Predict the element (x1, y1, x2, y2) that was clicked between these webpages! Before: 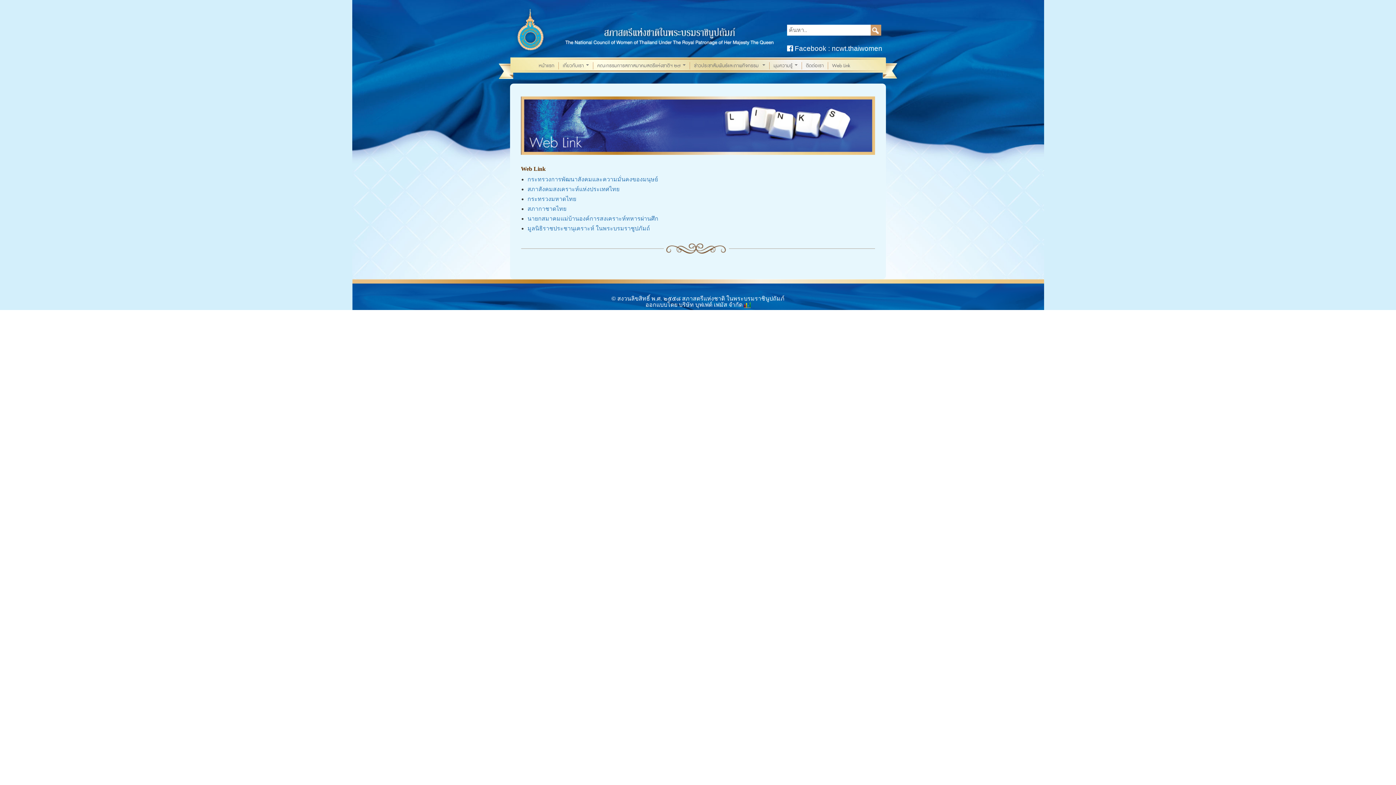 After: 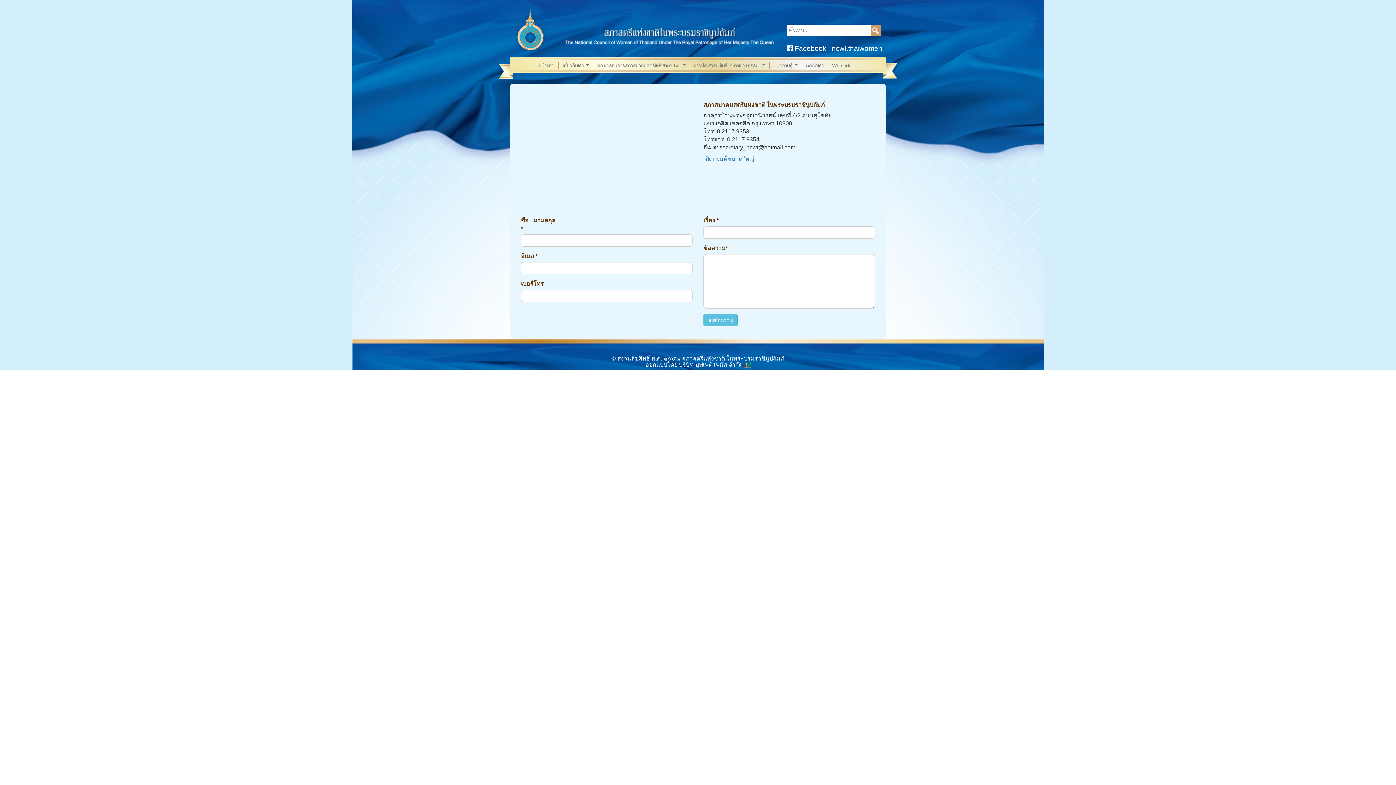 Action: bbox: (802, 62, 828, 69) label: ติดต่อเรา